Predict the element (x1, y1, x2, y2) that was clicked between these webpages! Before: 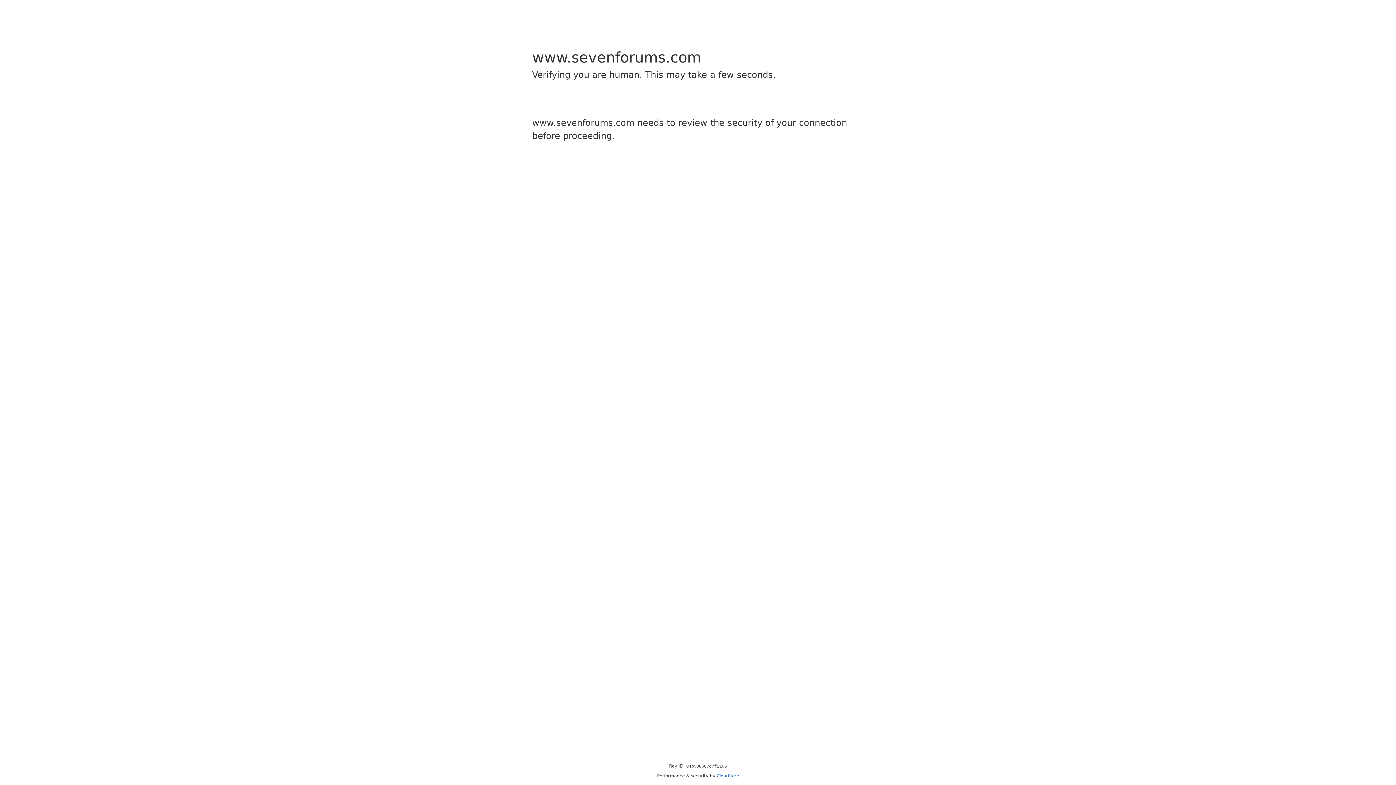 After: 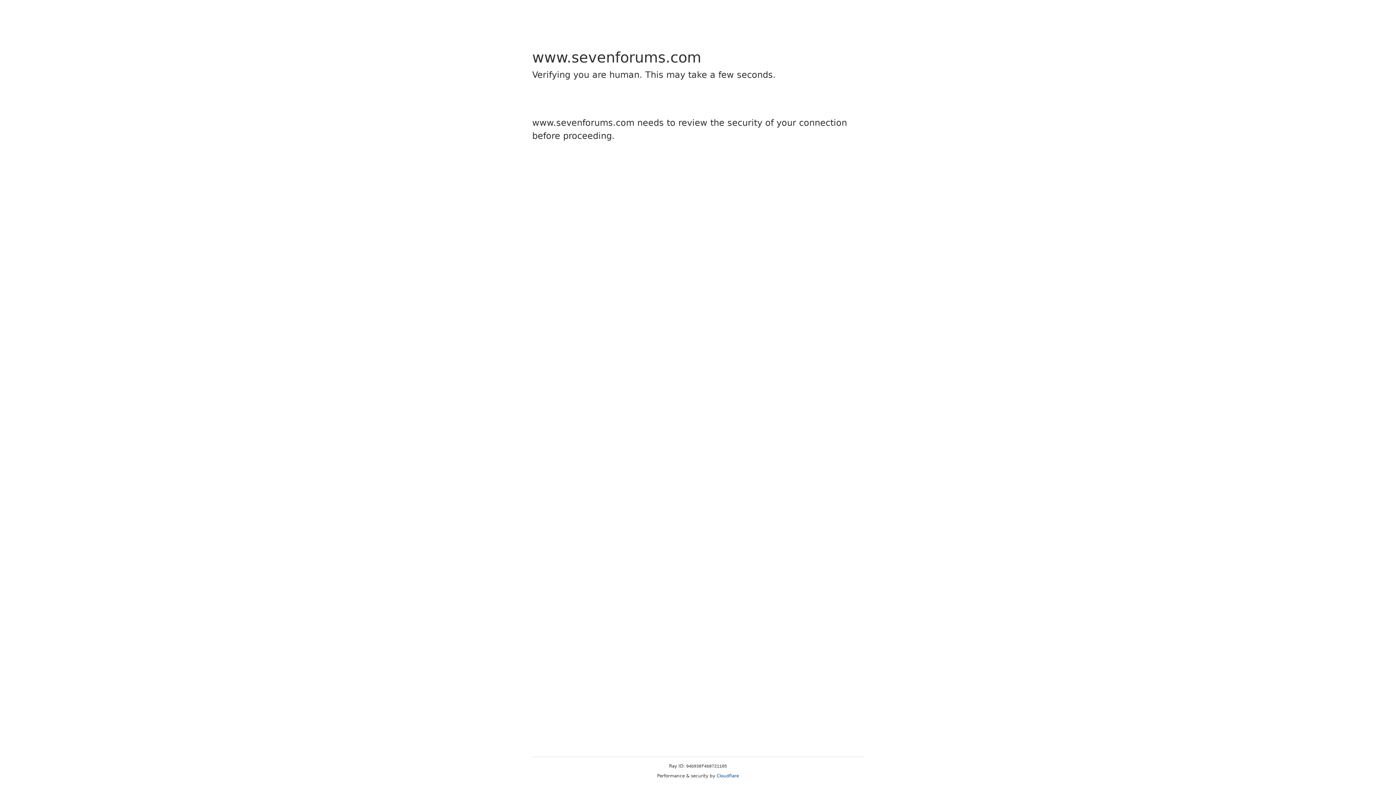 Action: bbox: (716, 773, 739, 778) label: Cloudflare